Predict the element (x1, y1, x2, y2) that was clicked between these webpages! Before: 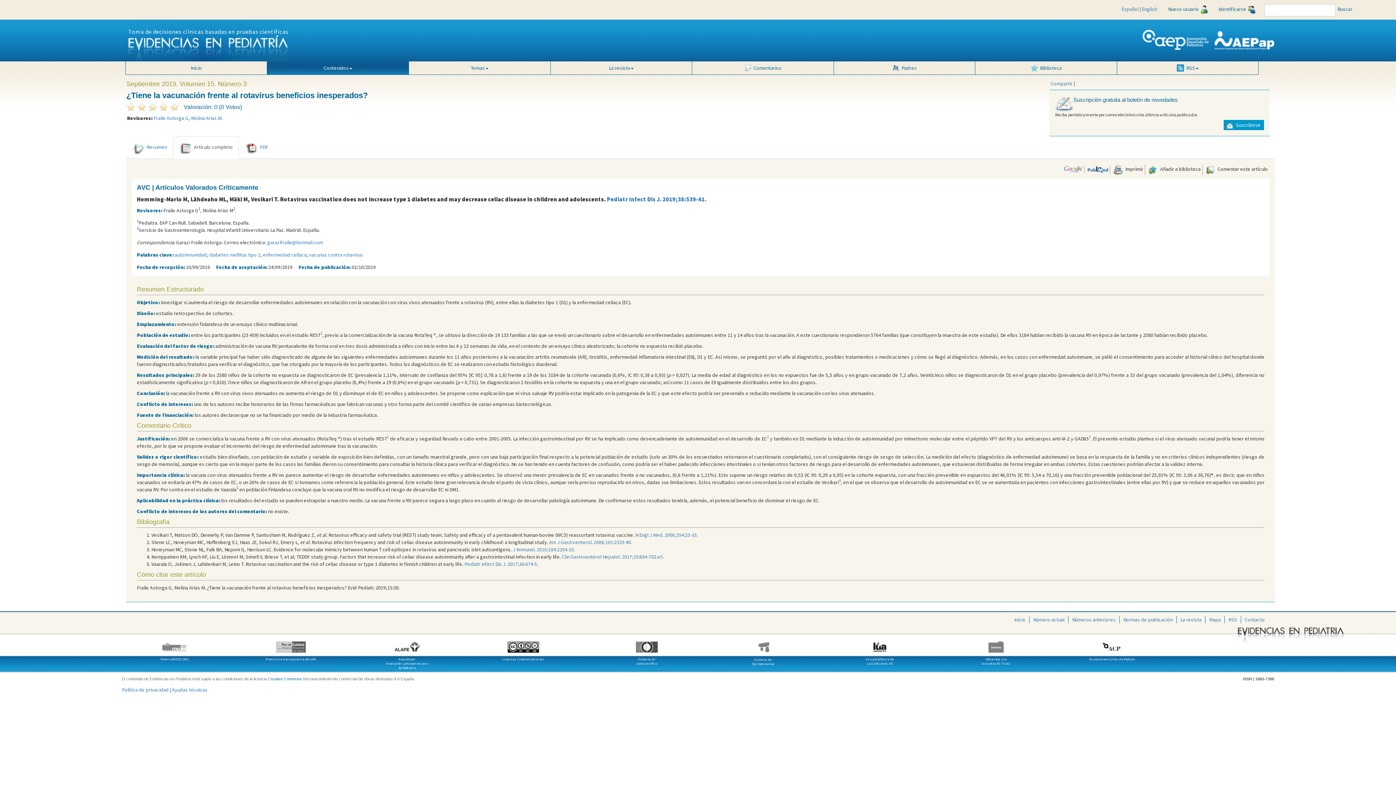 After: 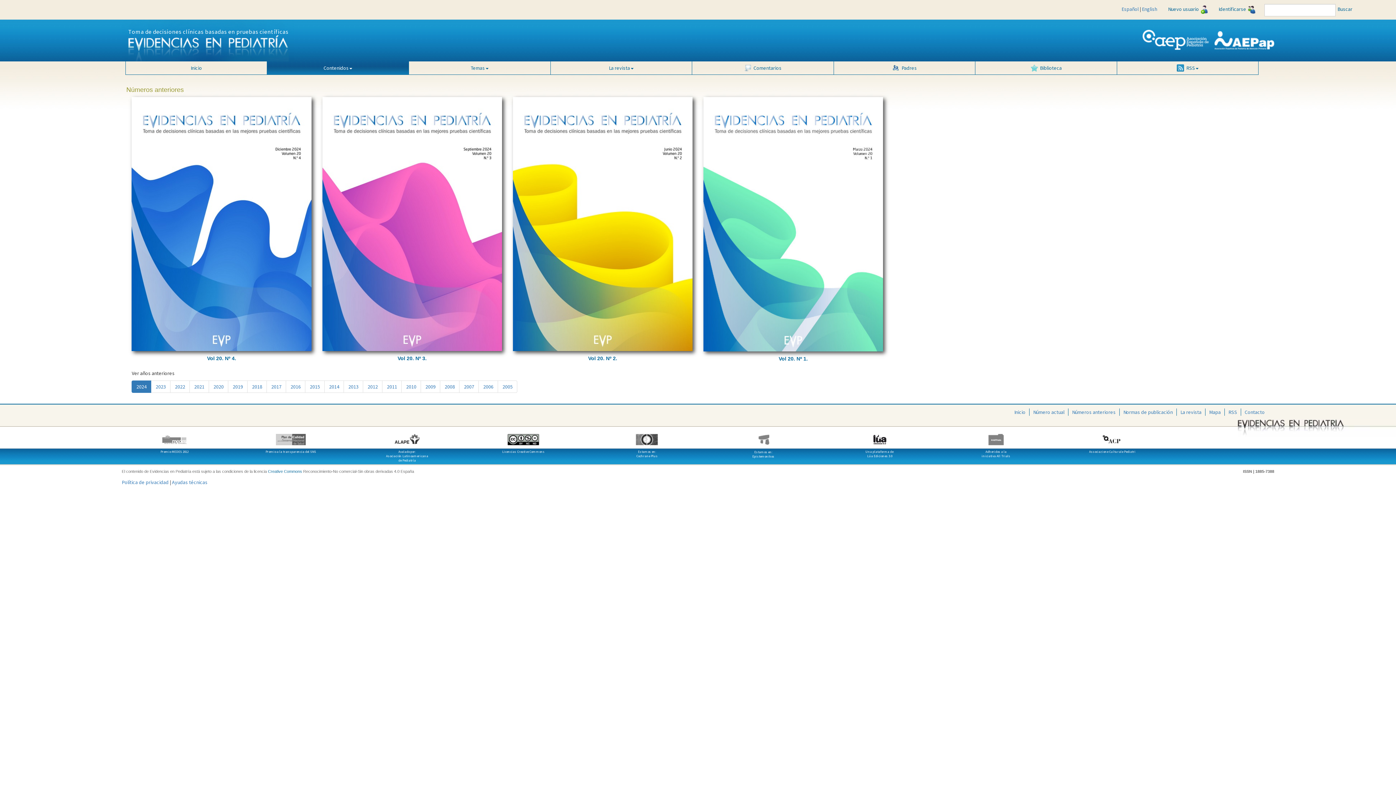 Action: bbox: (1068, 616, 1119, 623) label: Números anteriores